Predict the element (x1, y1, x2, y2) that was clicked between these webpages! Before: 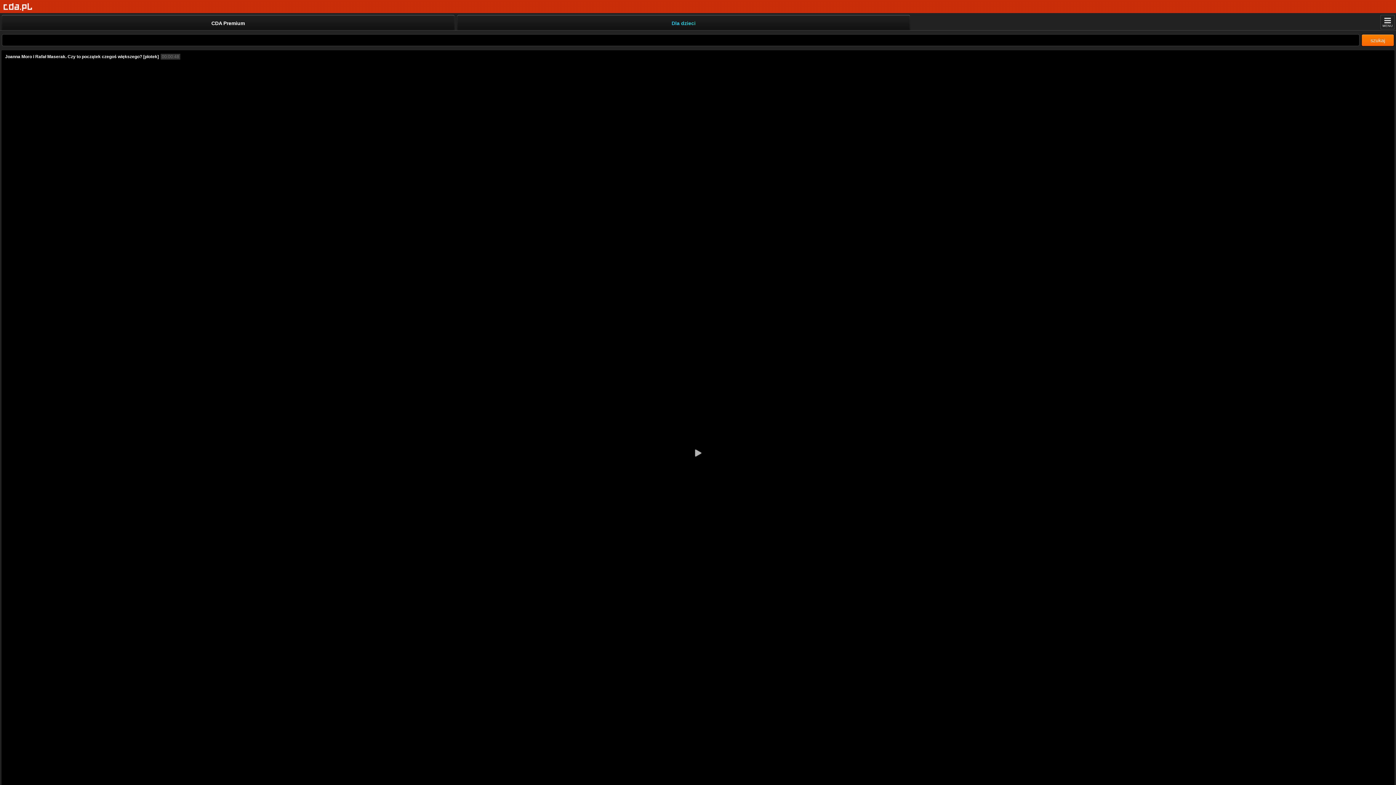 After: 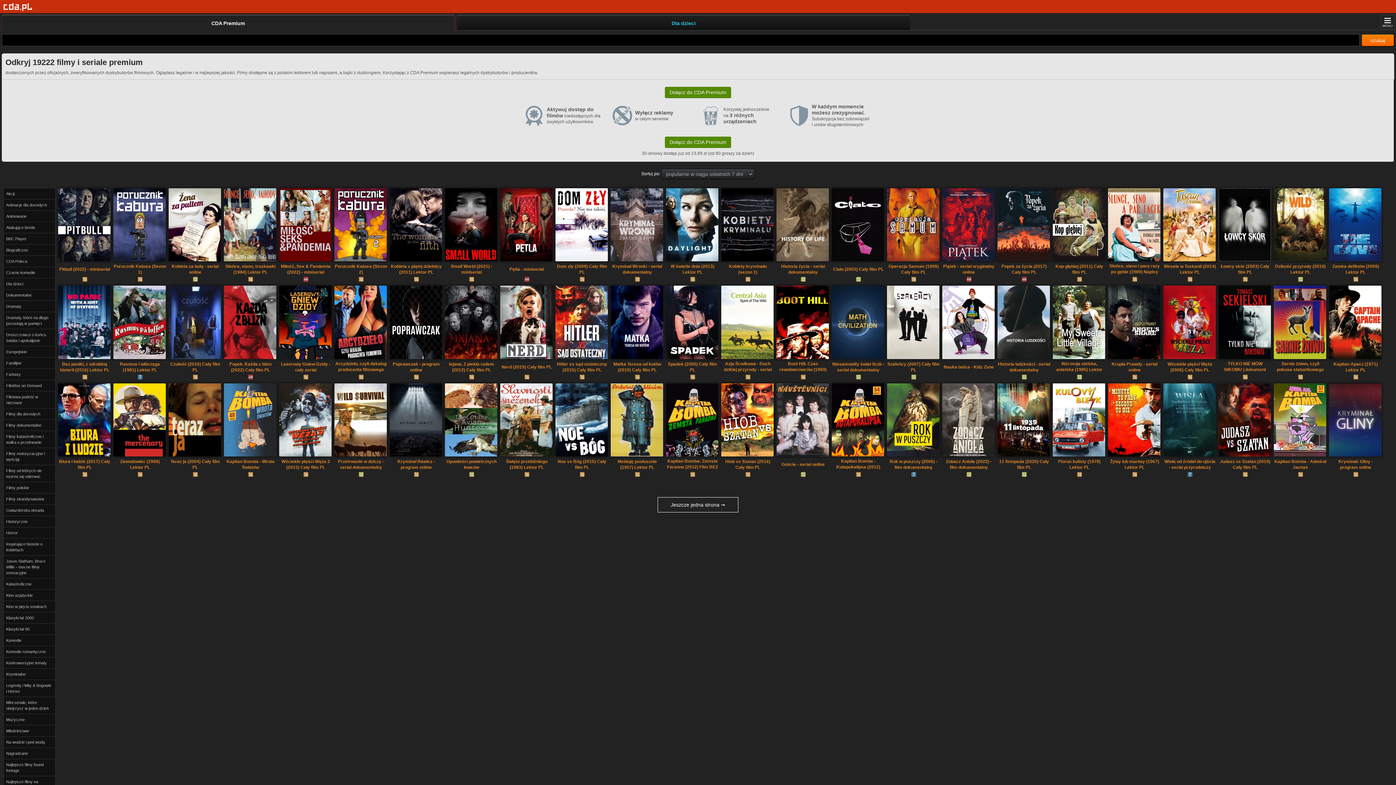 Action: label: CDA Premium bbox: (1, 14, 454, 30)